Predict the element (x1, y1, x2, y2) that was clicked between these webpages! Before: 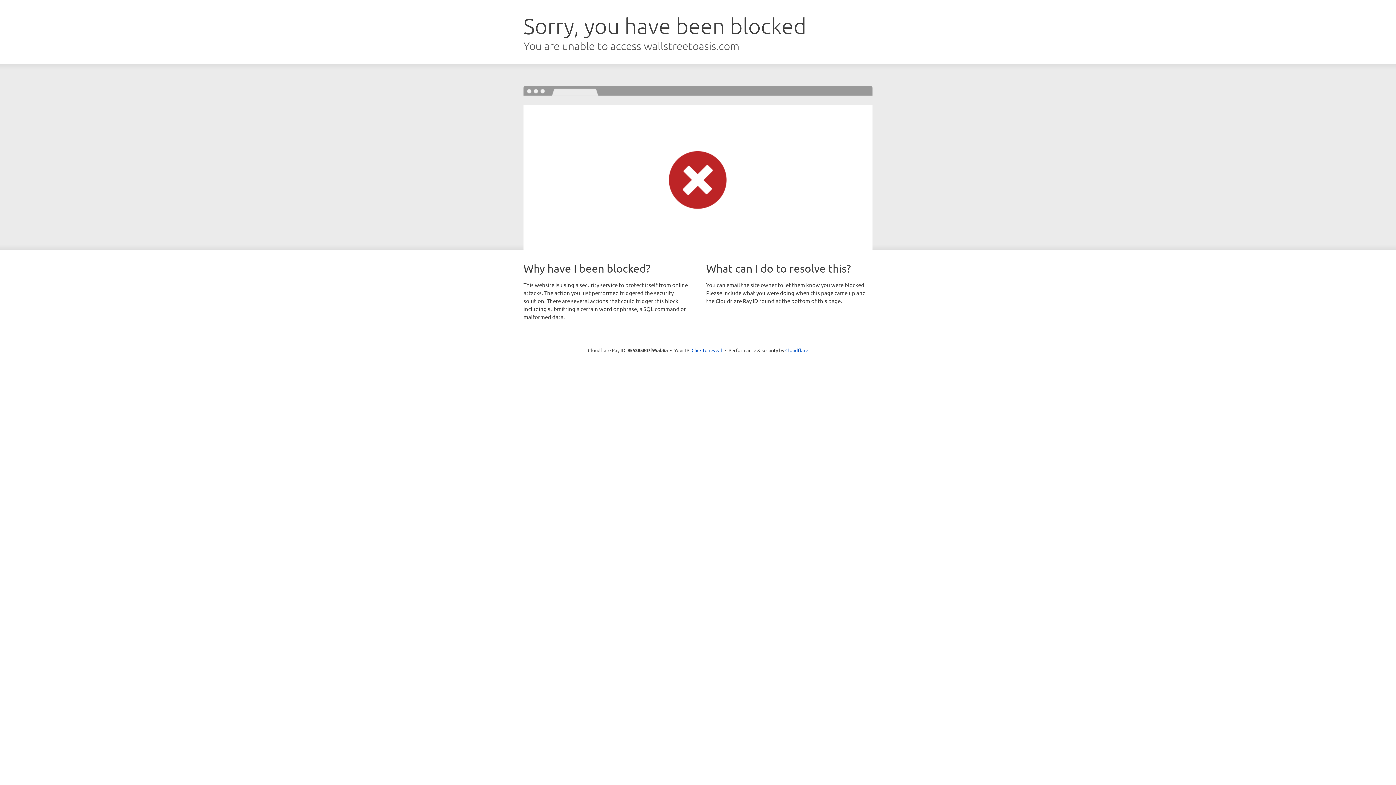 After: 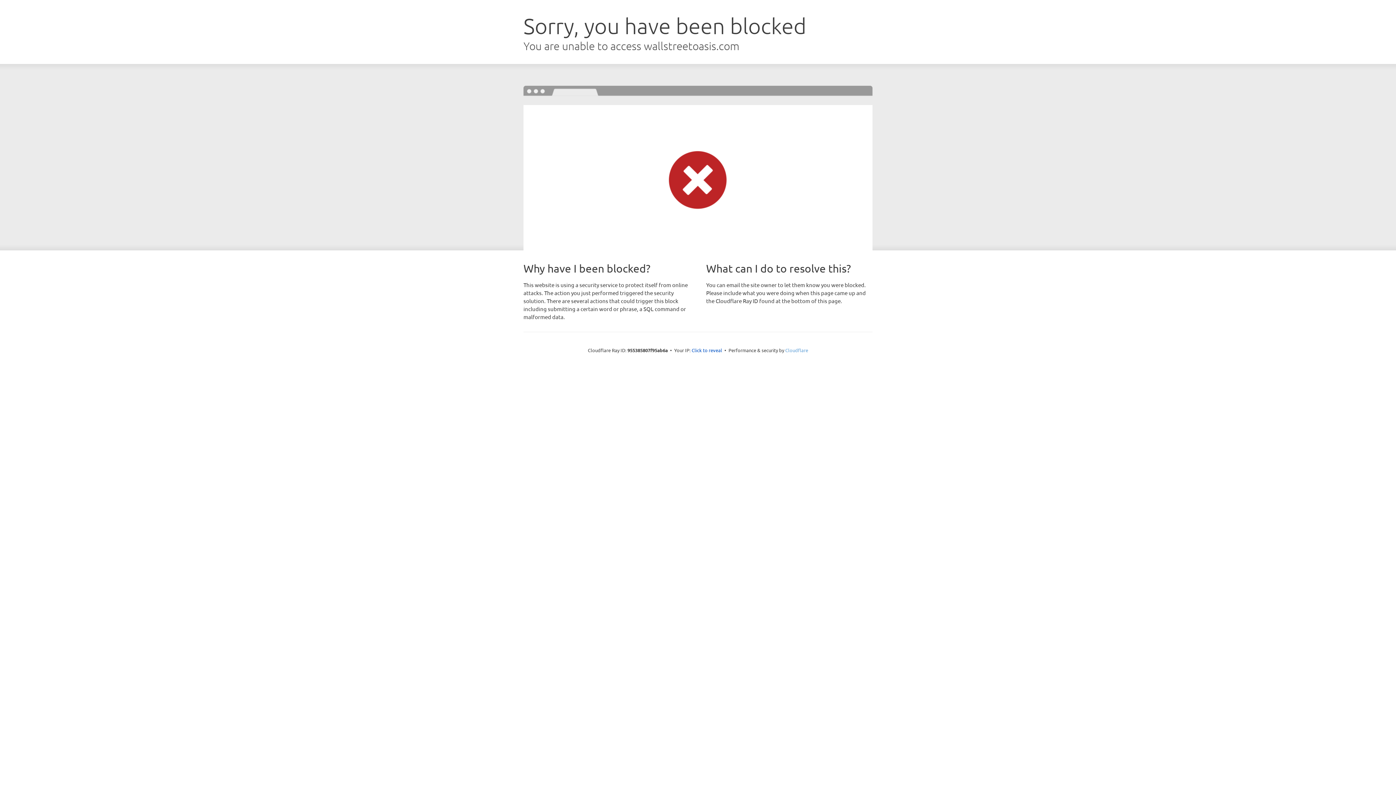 Action: label: Cloudflare bbox: (785, 347, 808, 353)